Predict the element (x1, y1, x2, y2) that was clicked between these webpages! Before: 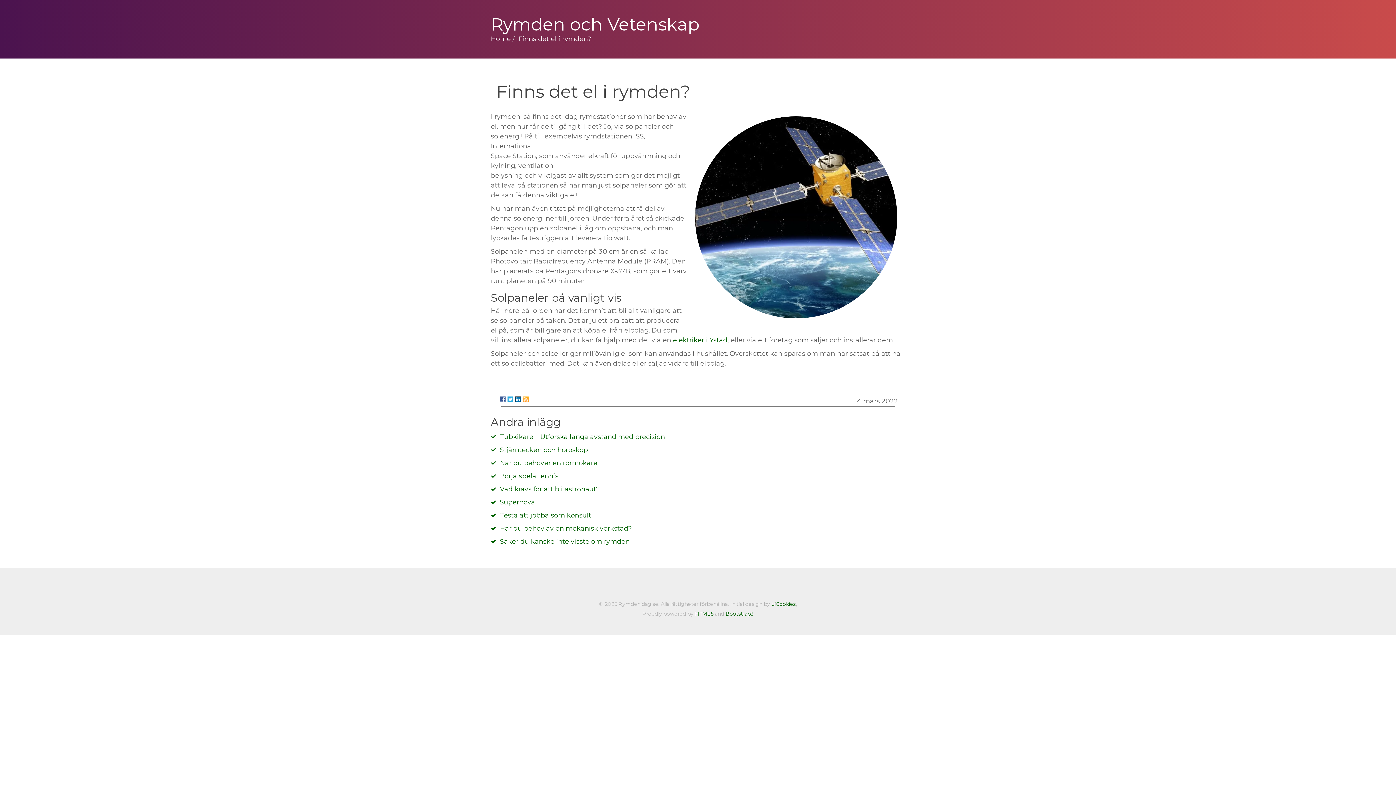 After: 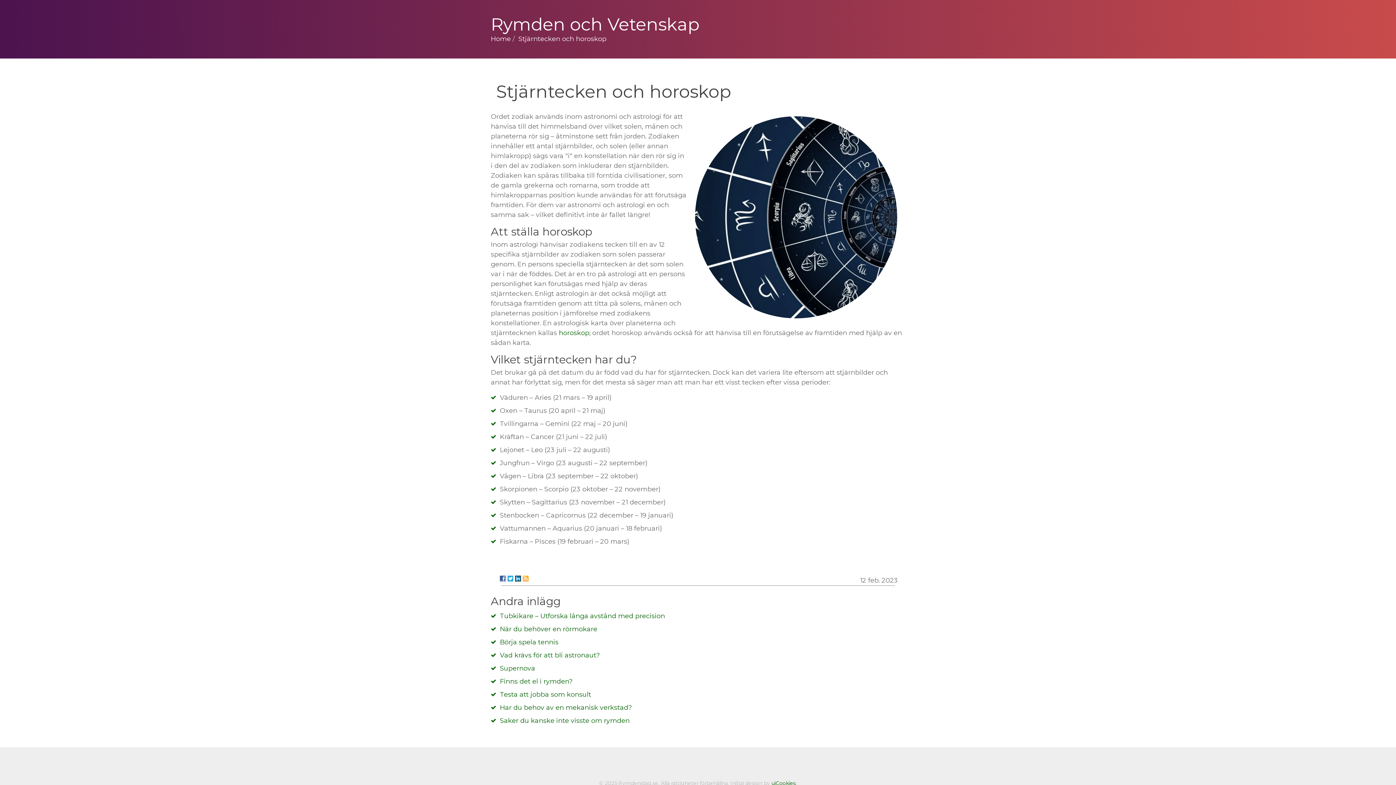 Action: label: Stjärntecken och horoskop bbox: (500, 446, 588, 454)